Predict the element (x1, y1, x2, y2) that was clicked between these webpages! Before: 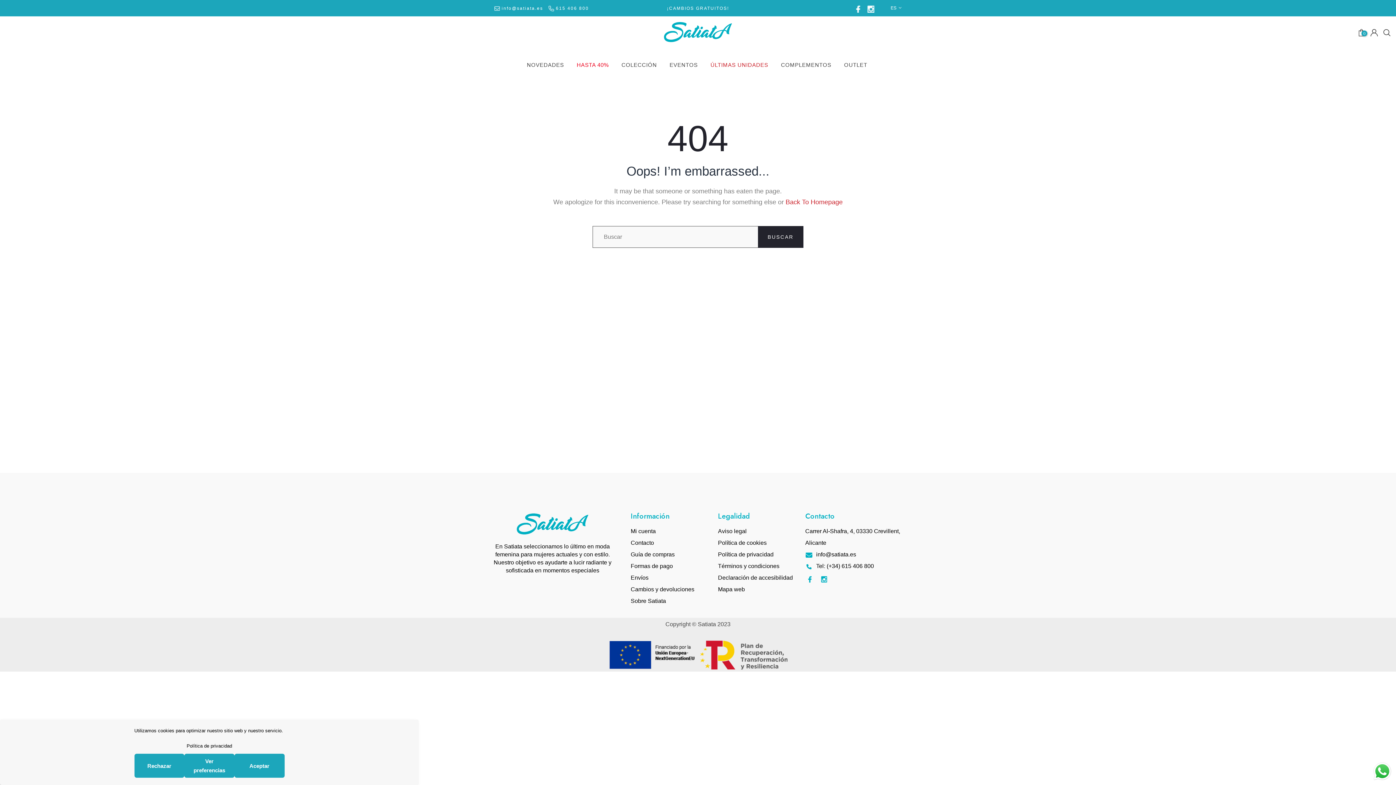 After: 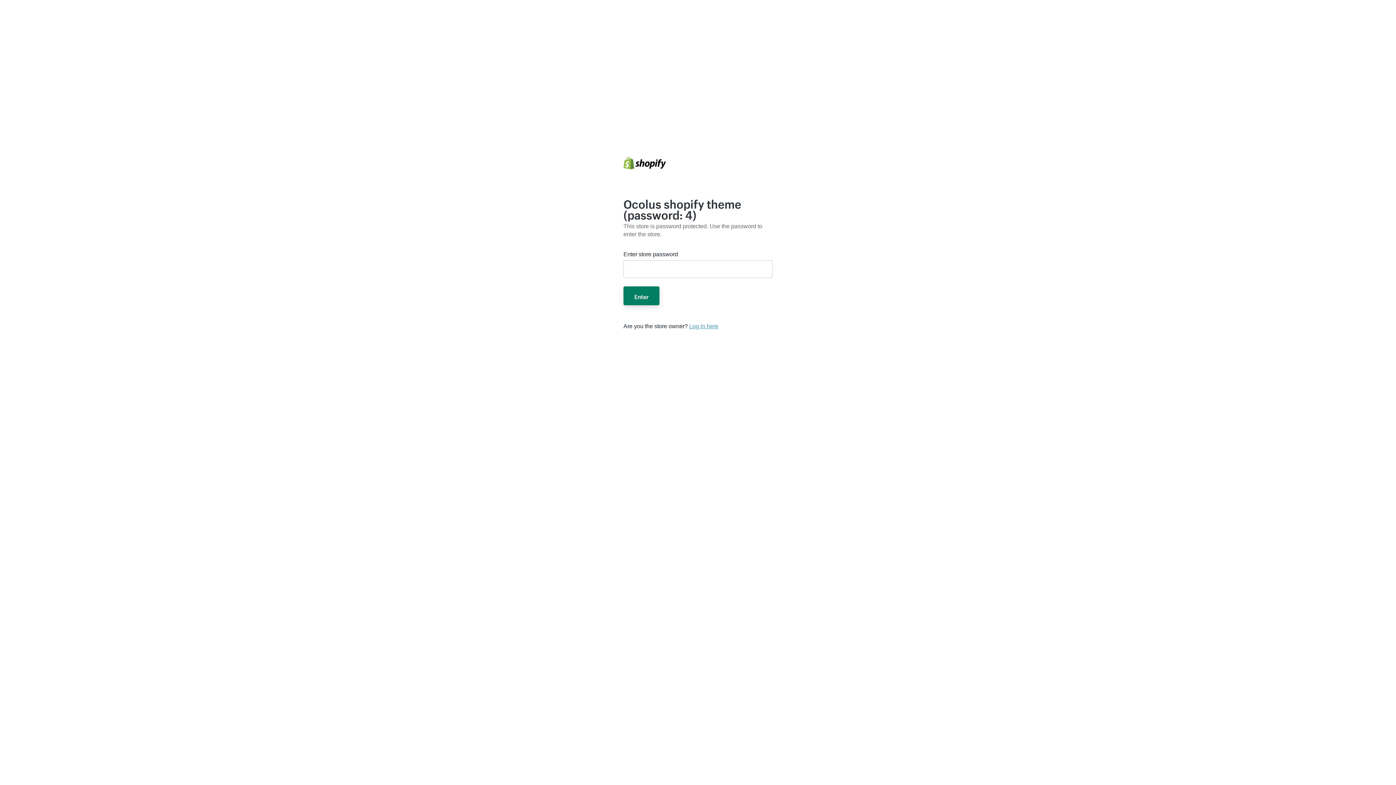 Action: label: Back To Homepage bbox: (785, 198, 842, 205)